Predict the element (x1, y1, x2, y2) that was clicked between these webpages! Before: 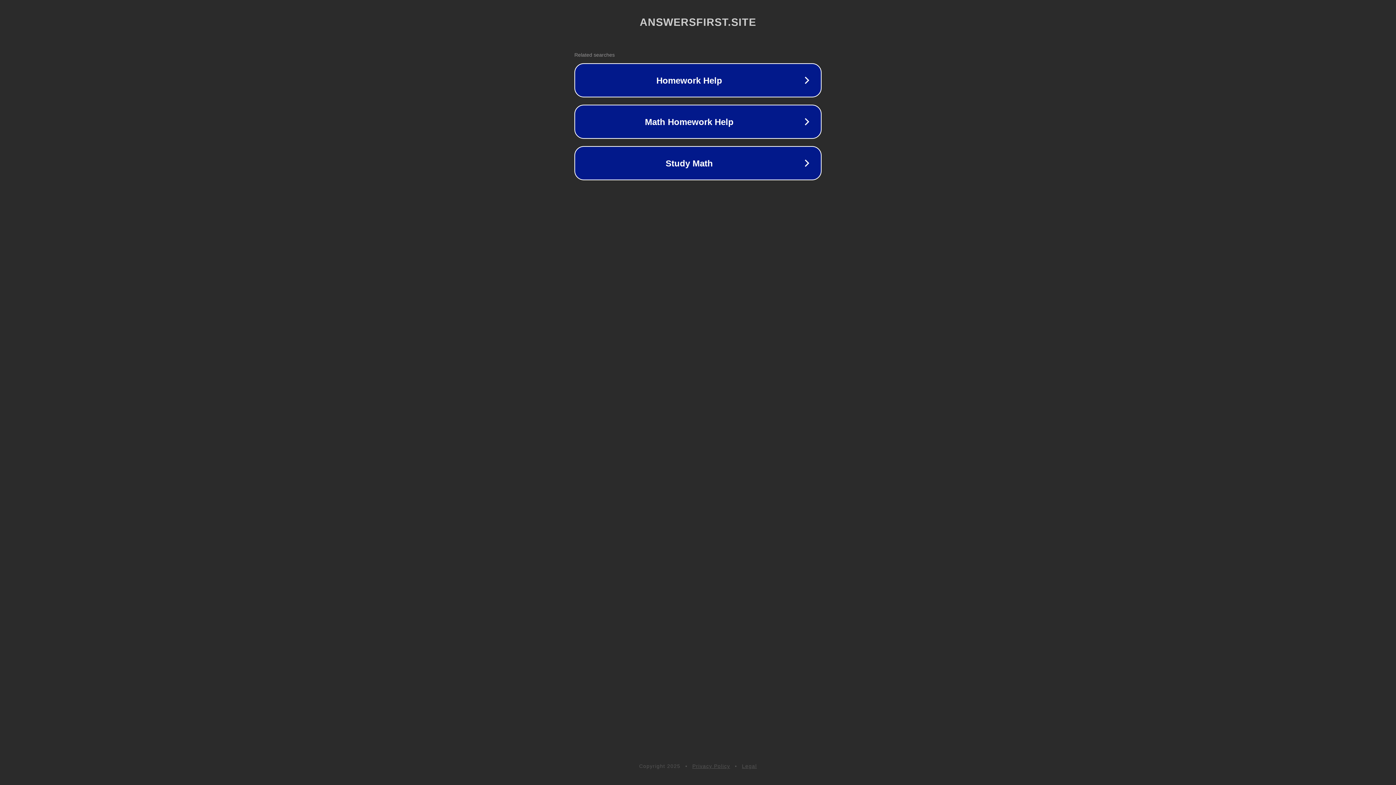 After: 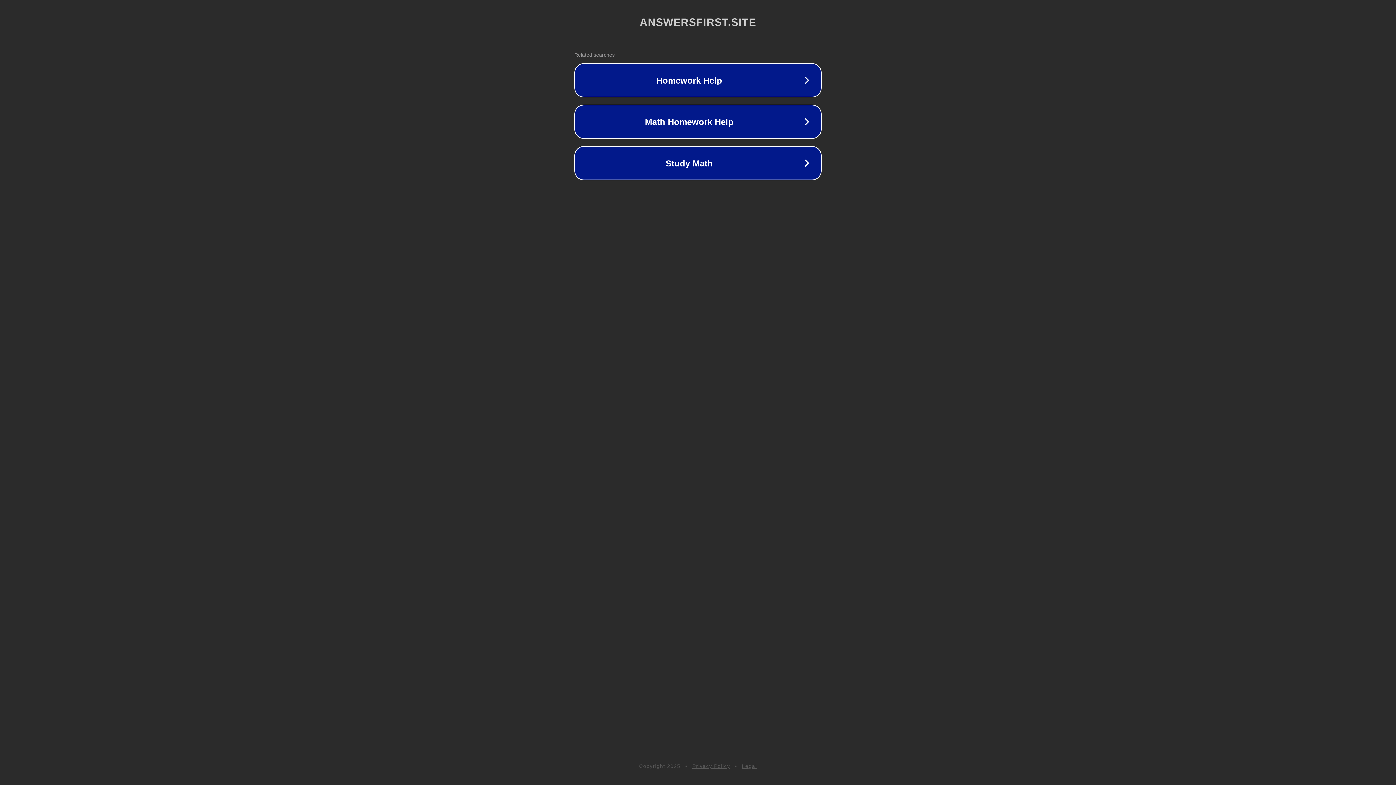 Action: bbox: (742, 763, 757, 769) label: Legal